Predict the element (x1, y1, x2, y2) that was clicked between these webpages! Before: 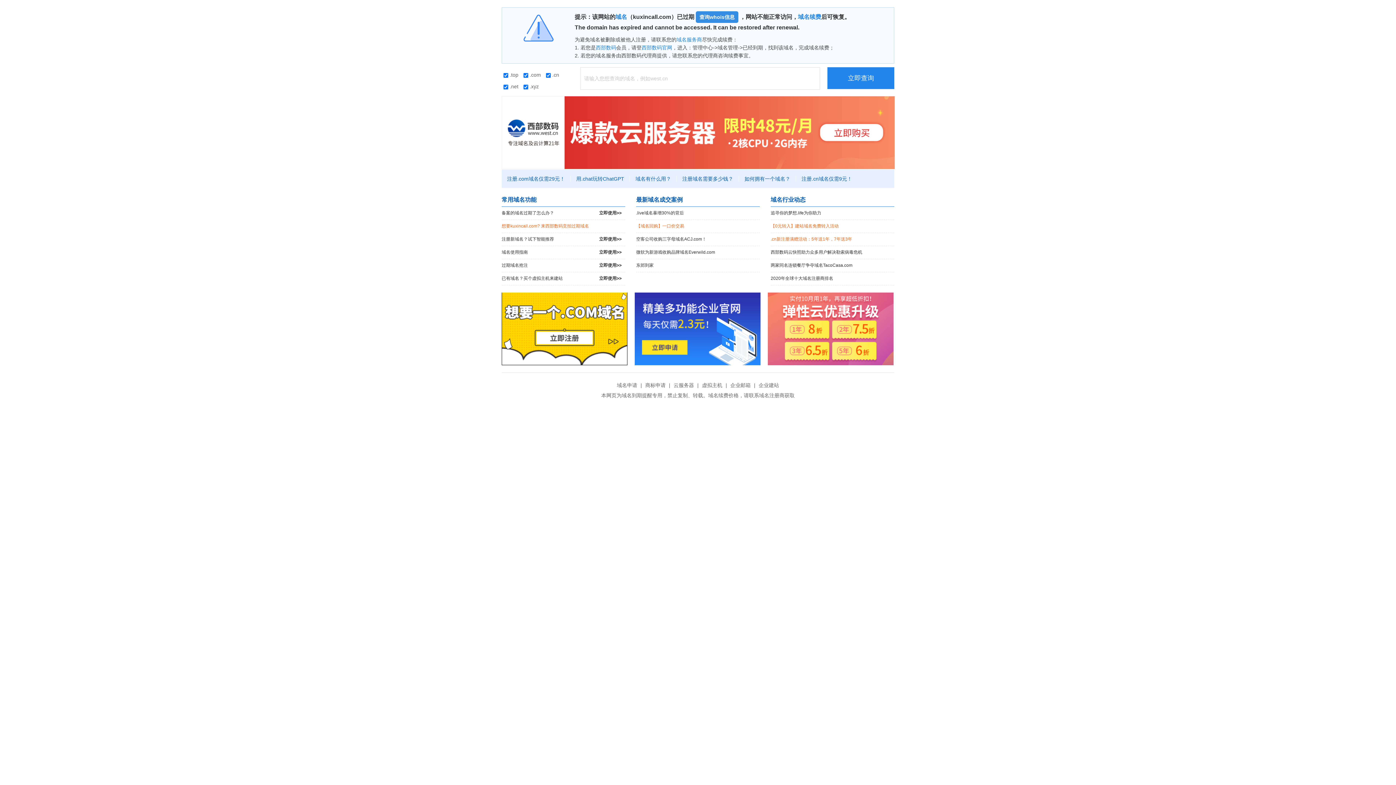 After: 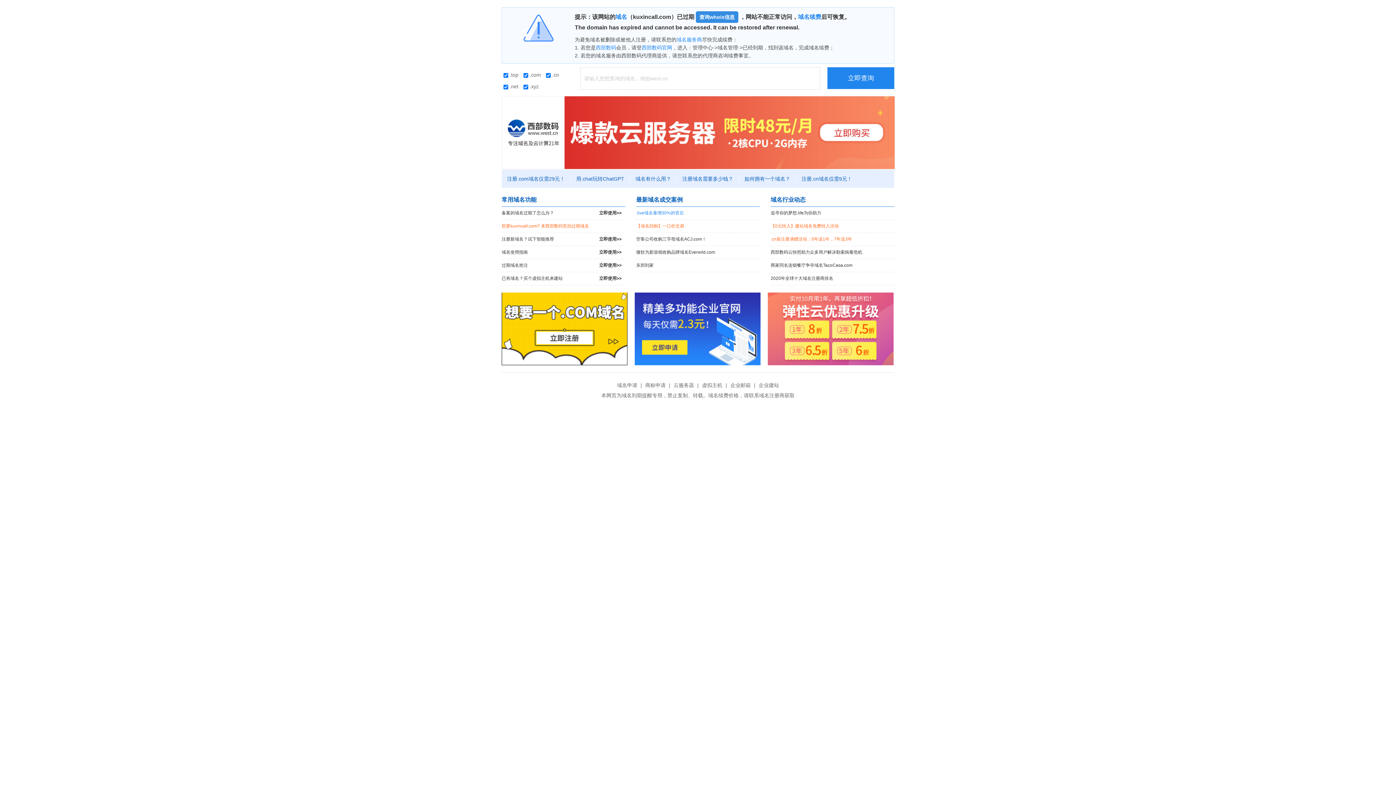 Action: bbox: (636, 206, 760, 219) label: .live域名暴增30%的背后